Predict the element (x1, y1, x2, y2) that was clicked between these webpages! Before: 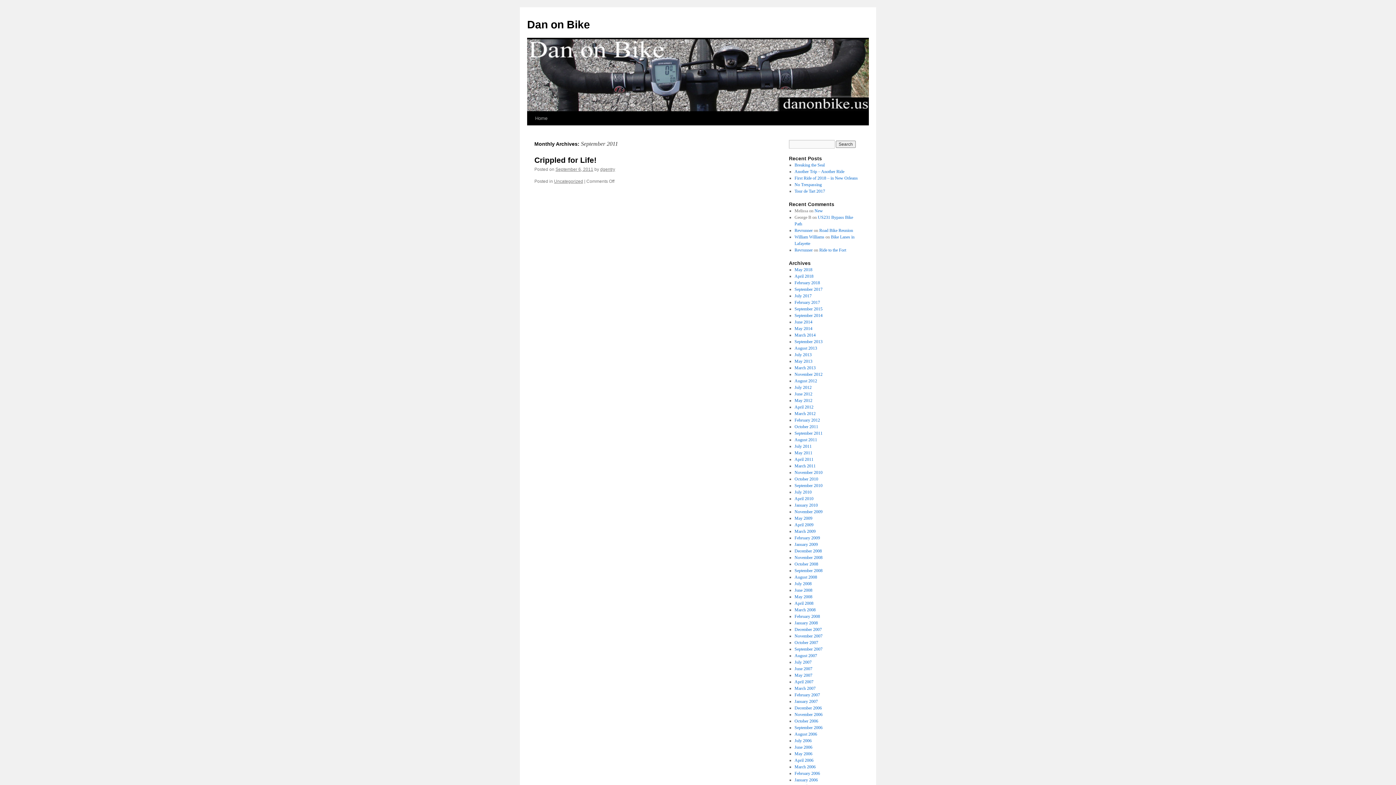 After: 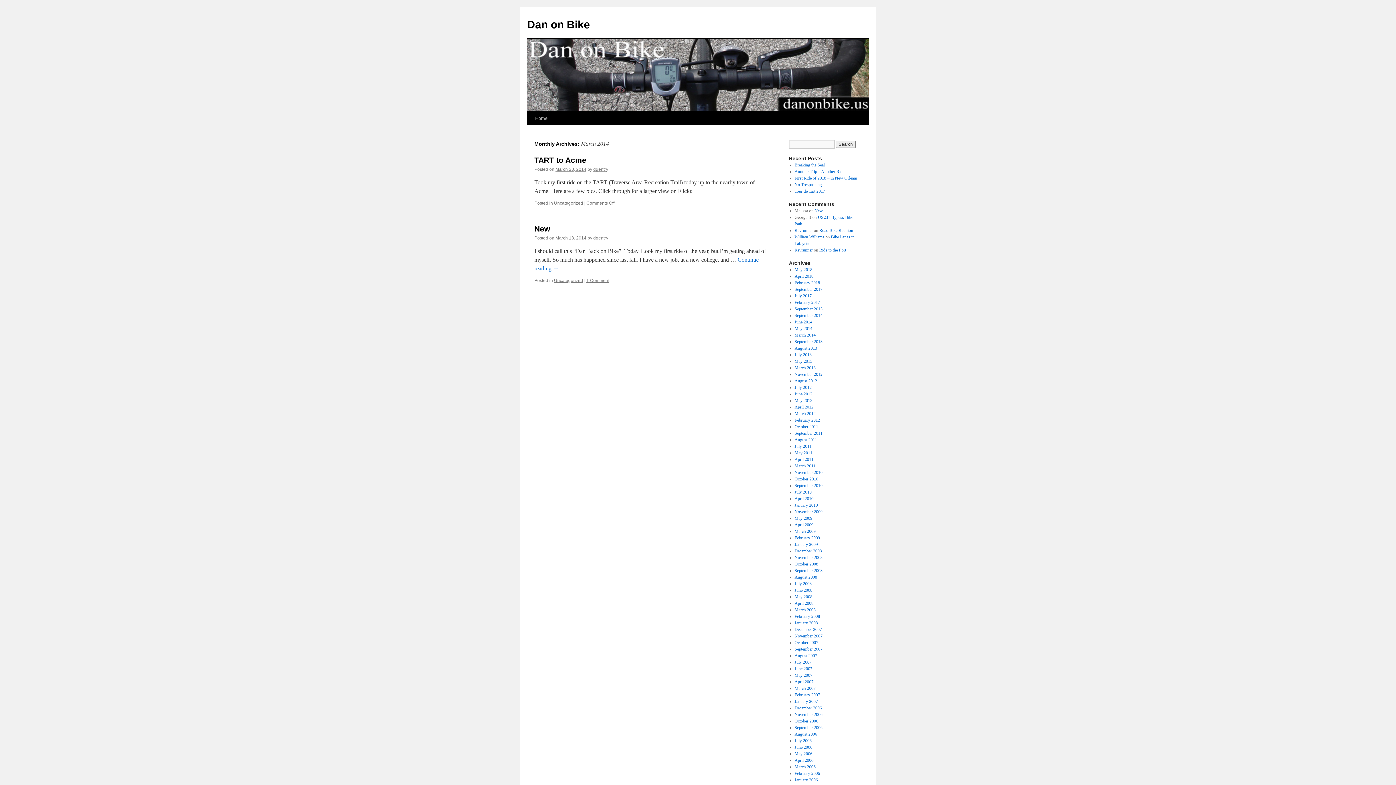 Action: label: March 2014 bbox: (794, 332, 815, 337)